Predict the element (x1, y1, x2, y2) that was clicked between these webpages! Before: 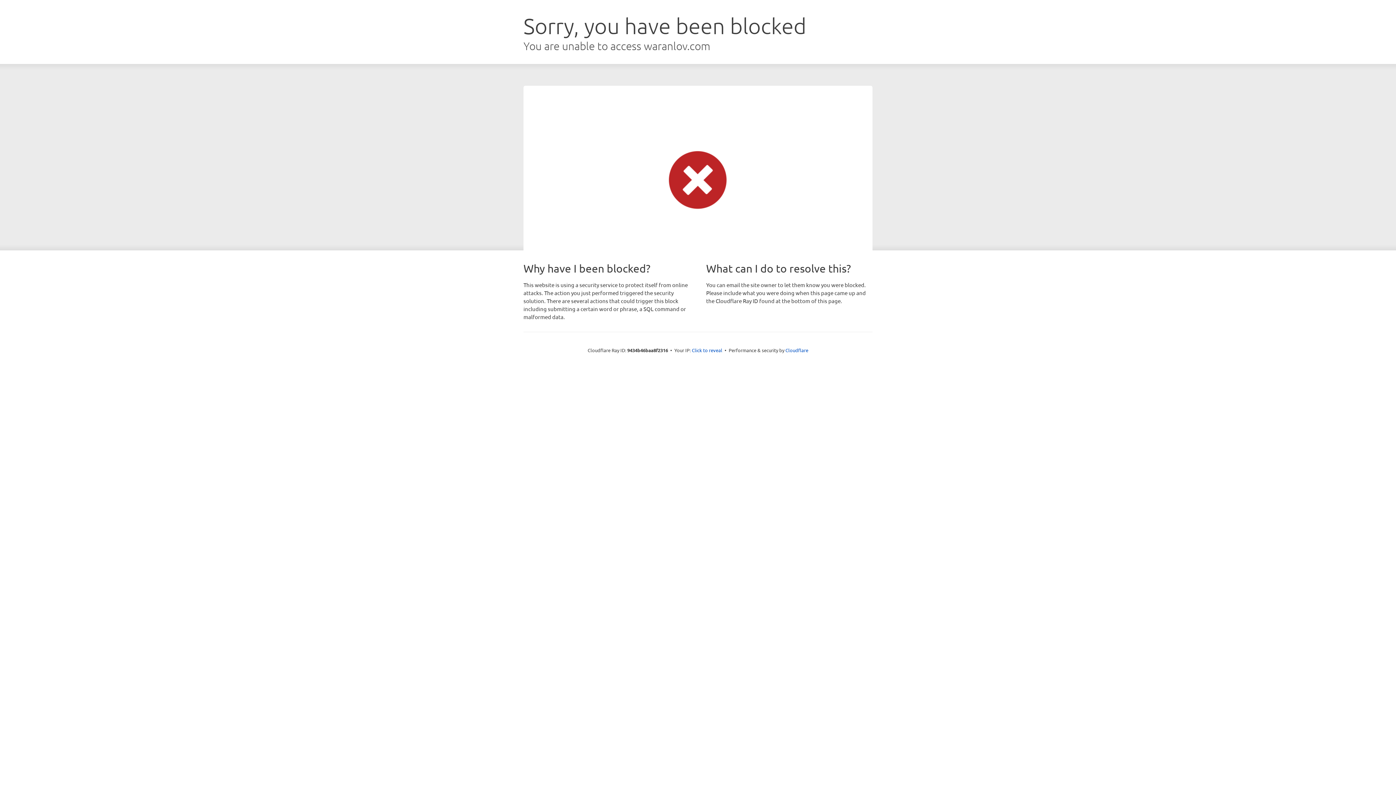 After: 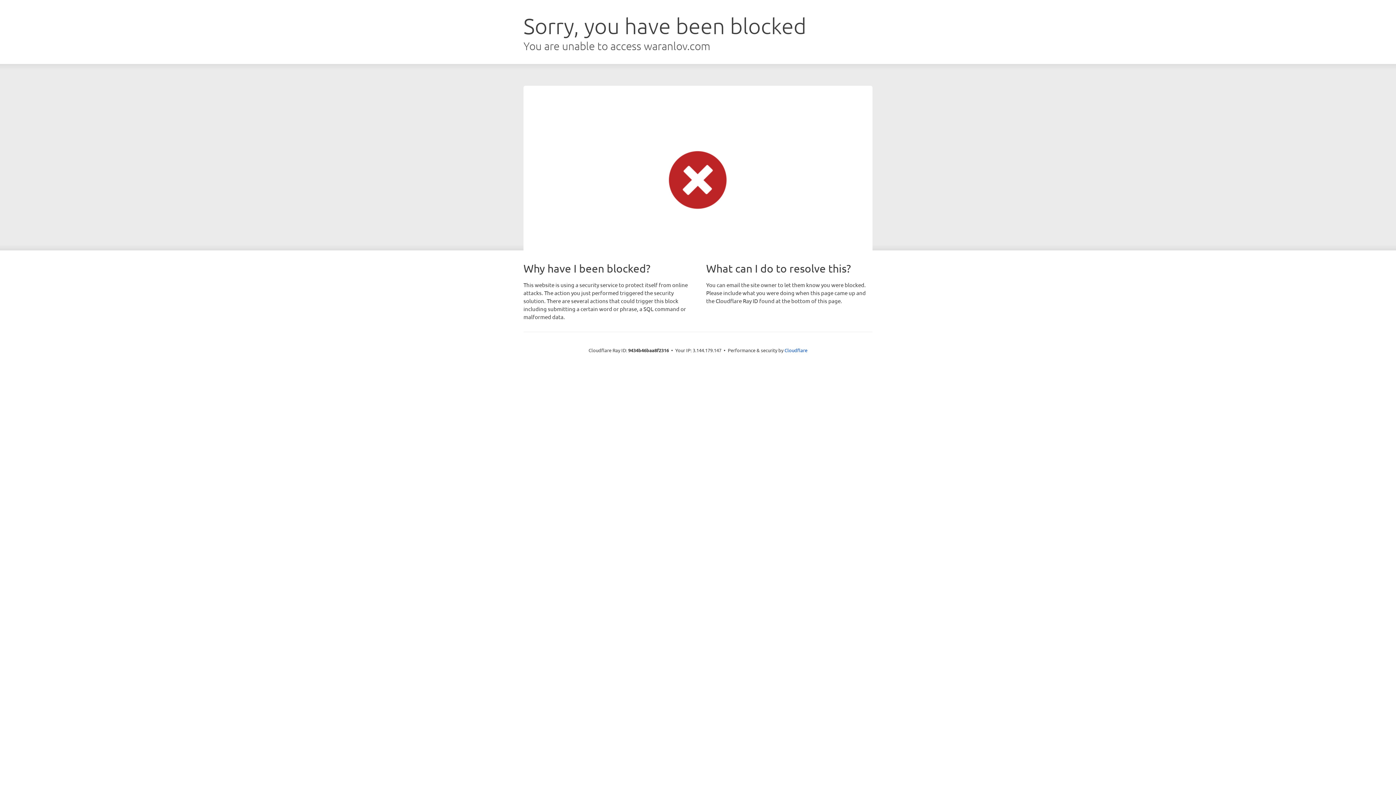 Action: label: Click to reveal bbox: (692, 346, 722, 353)